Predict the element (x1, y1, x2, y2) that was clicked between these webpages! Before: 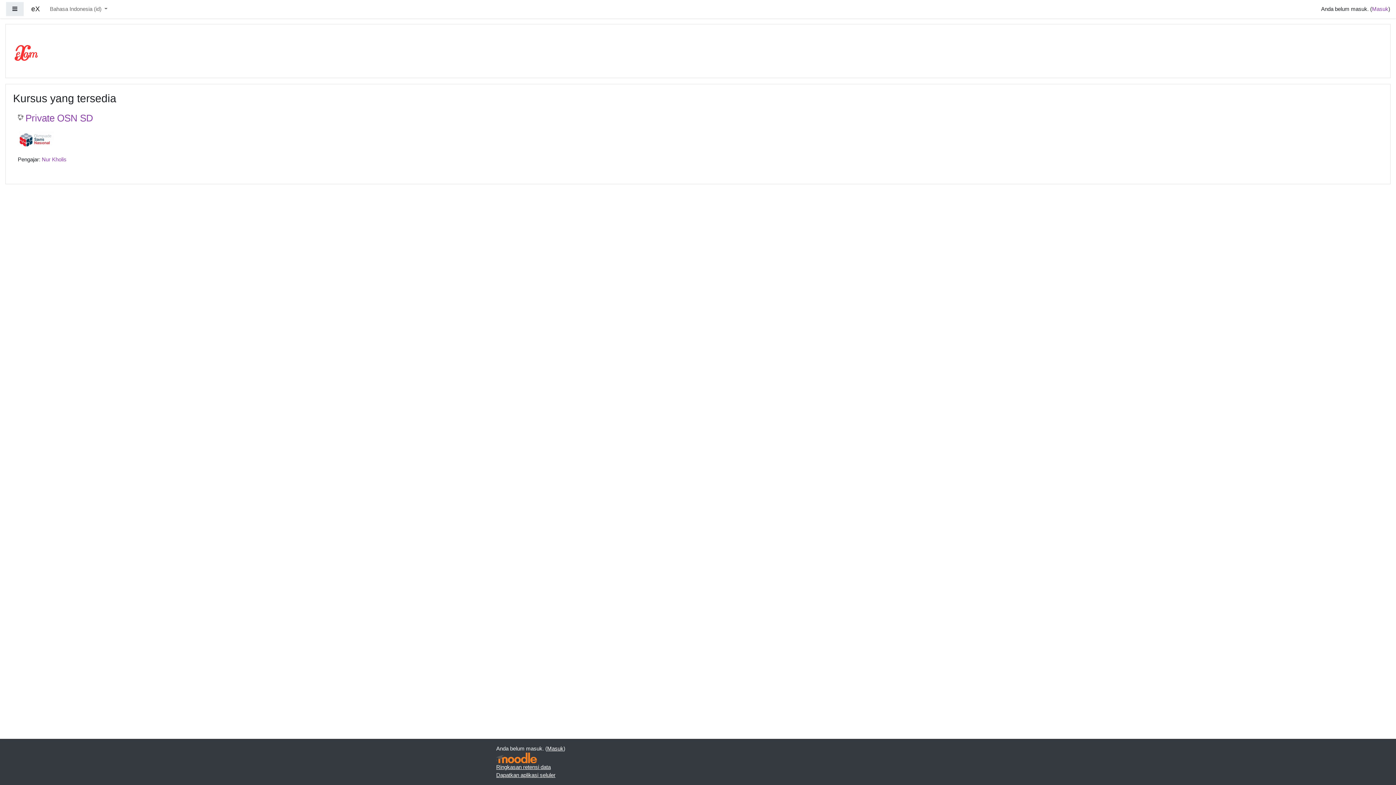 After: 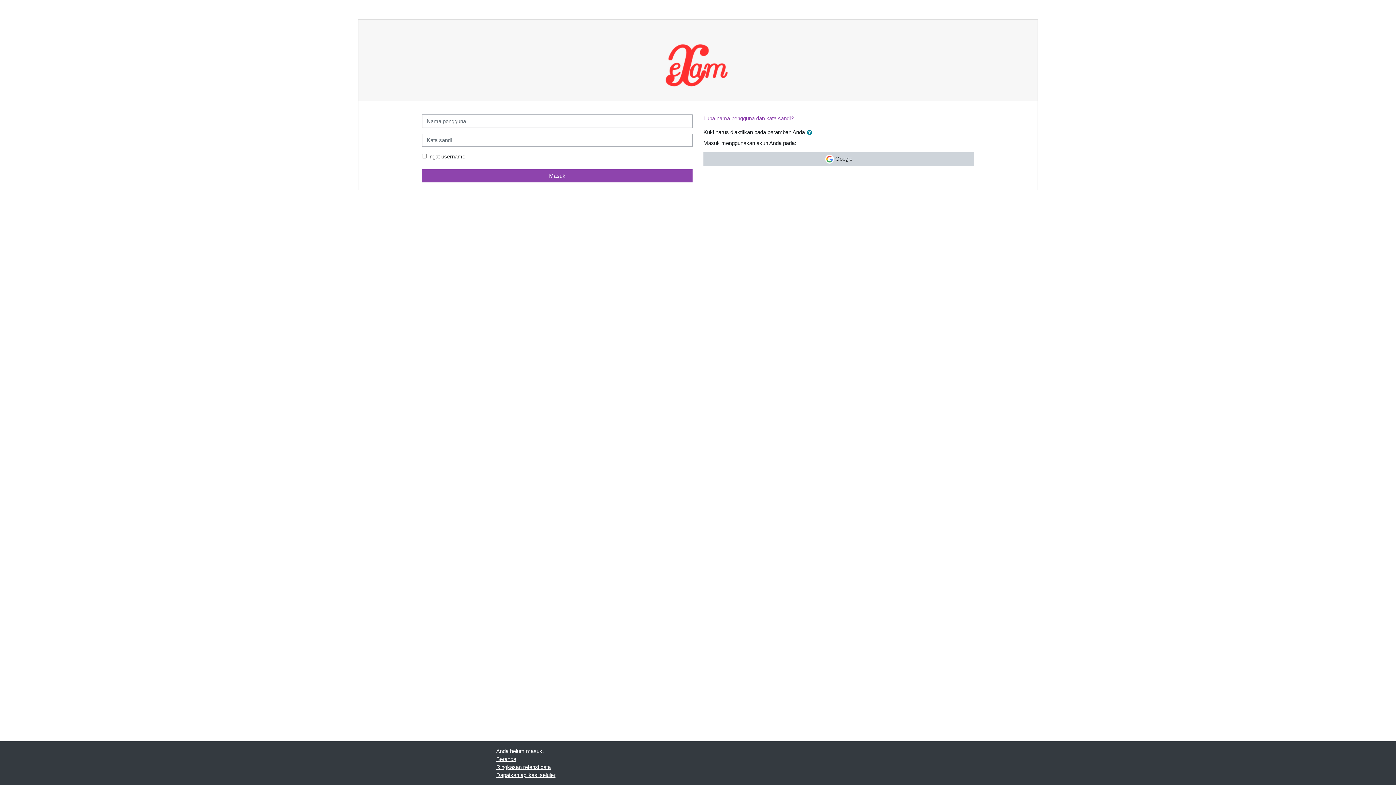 Action: label: Masuk bbox: (547, 745, 563, 752)